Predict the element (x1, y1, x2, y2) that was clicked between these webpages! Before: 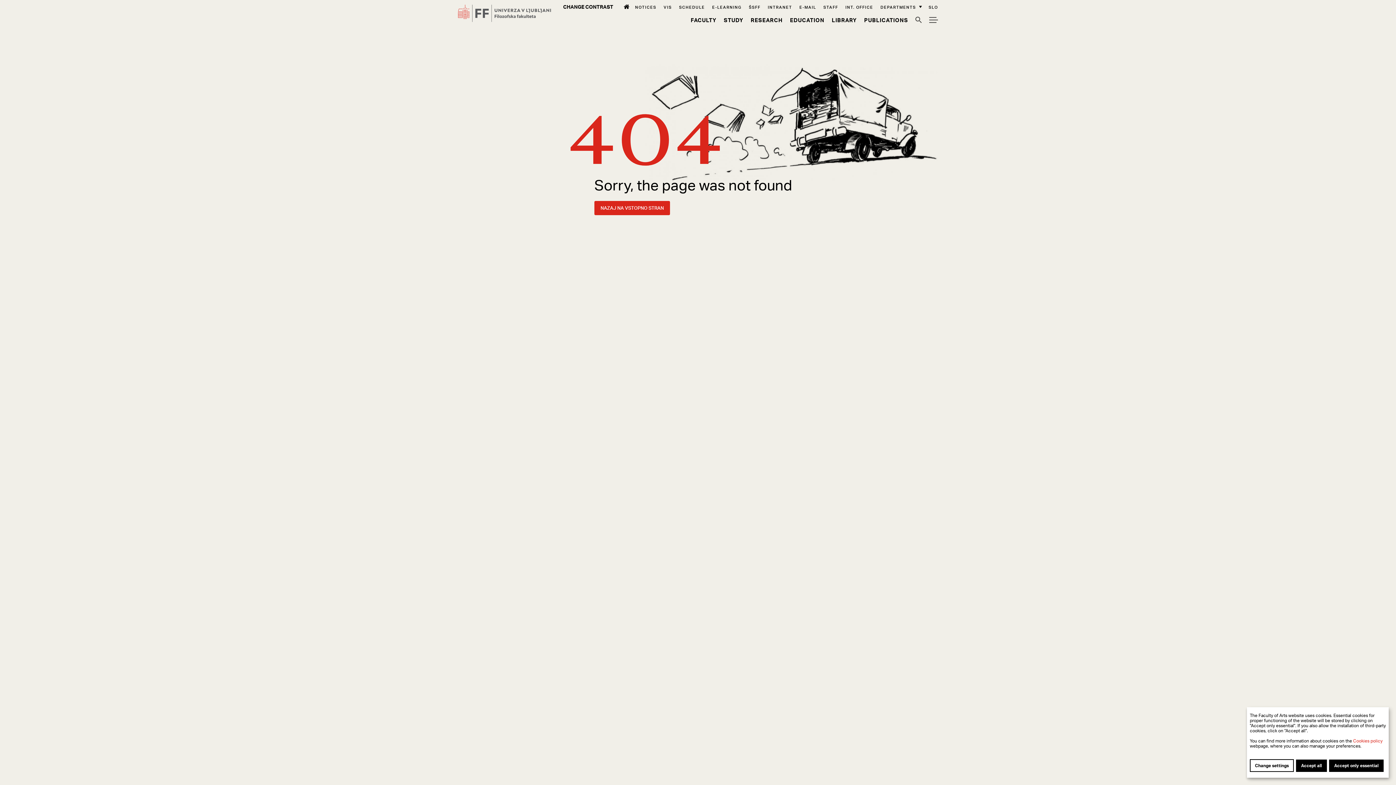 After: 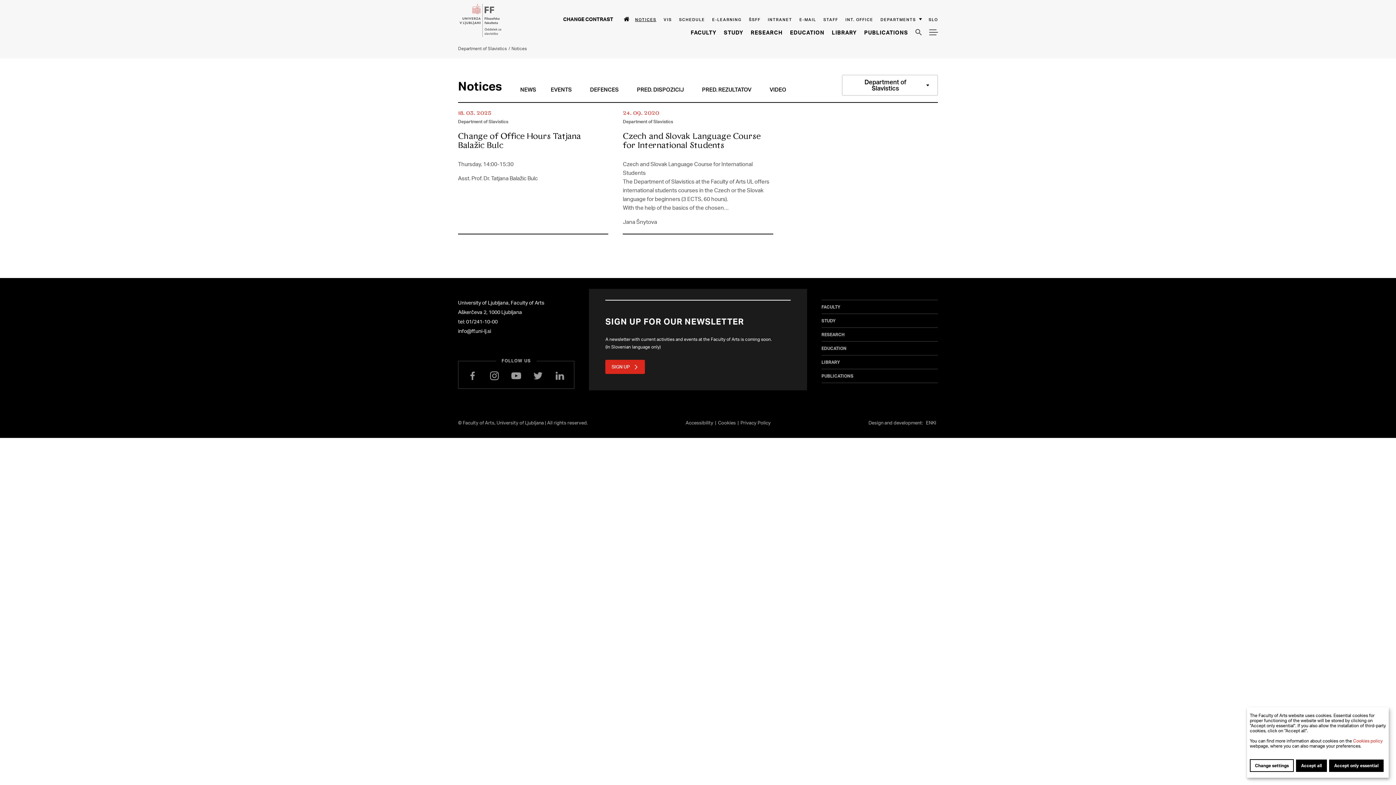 Action: label: Notices bbox: (635, 4, 656, 9)